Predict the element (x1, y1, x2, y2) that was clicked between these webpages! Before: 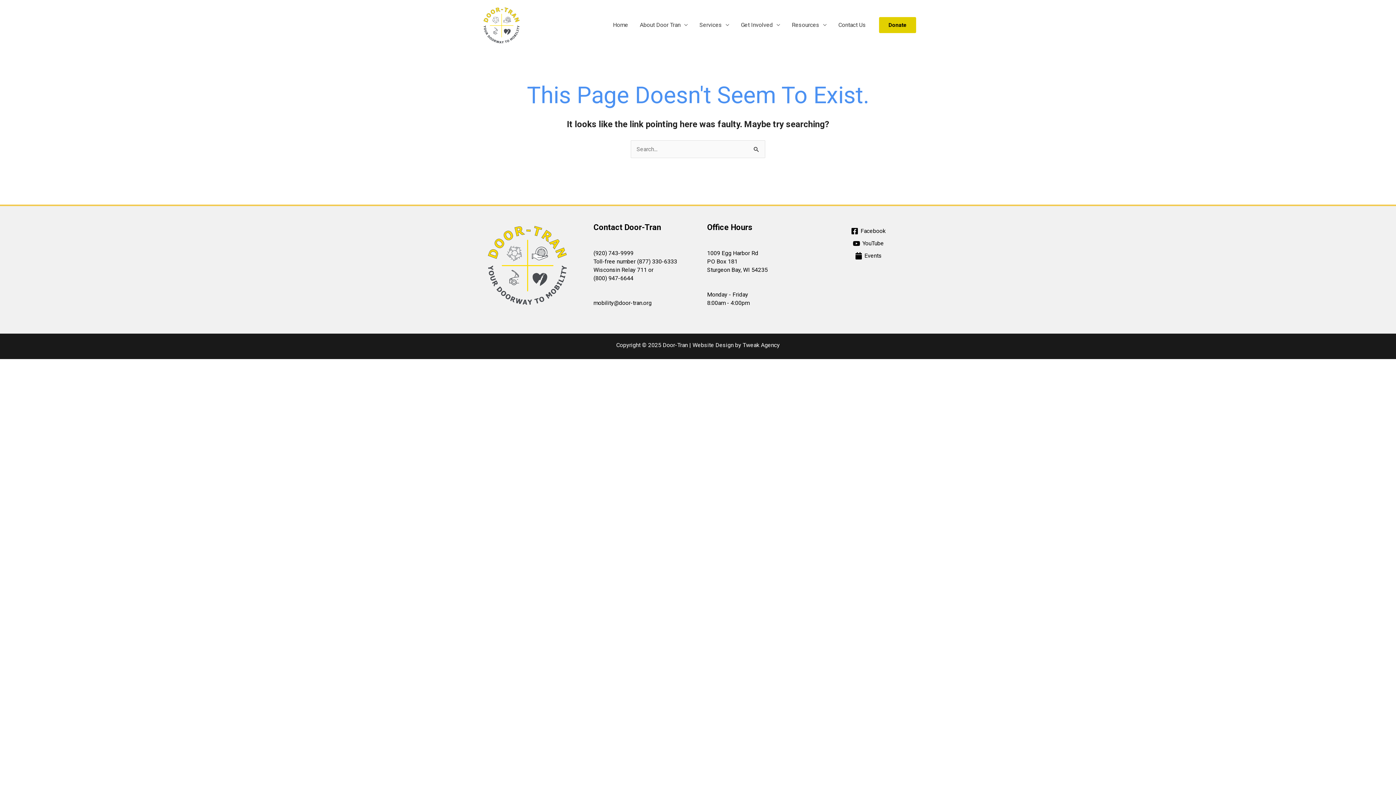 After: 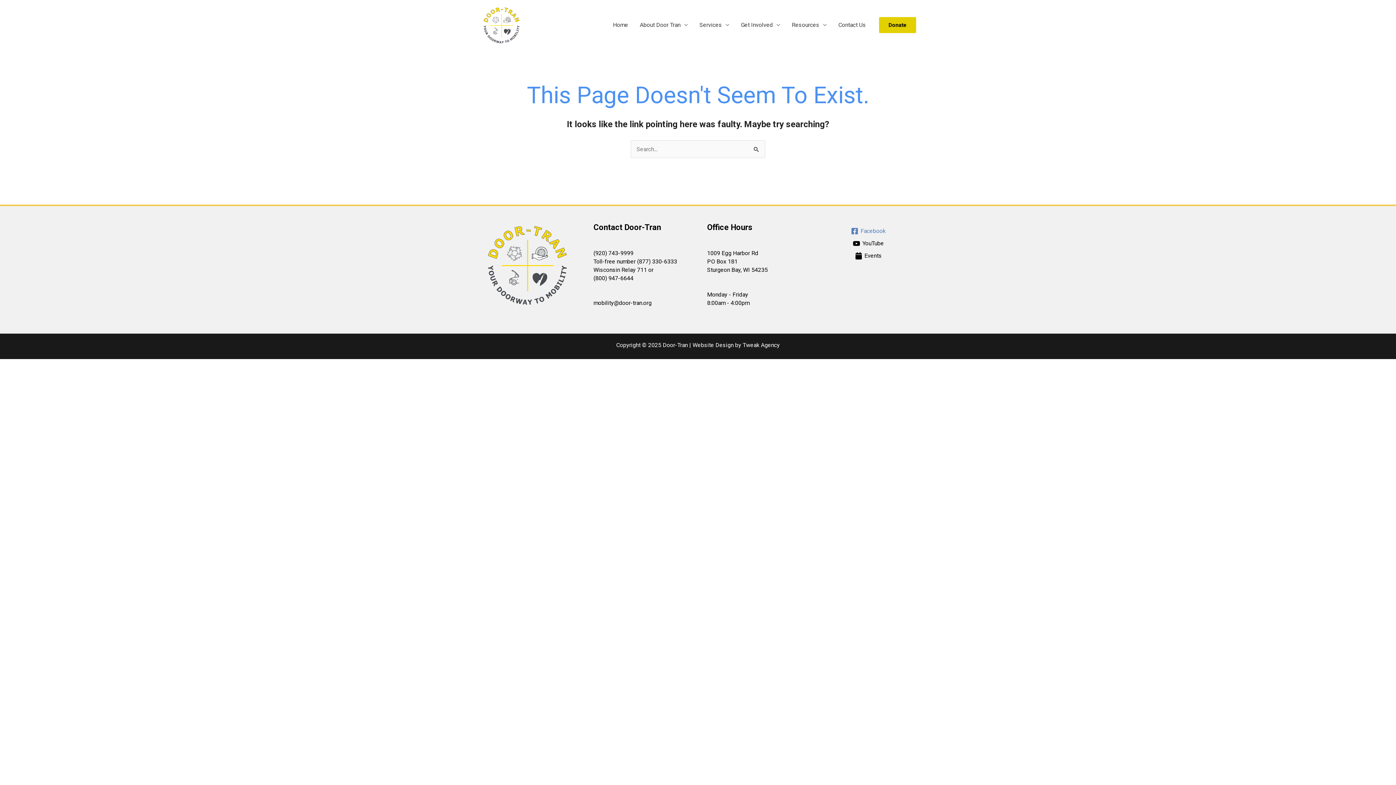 Action: label: Facebook bbox: (820, 227, 916, 234)